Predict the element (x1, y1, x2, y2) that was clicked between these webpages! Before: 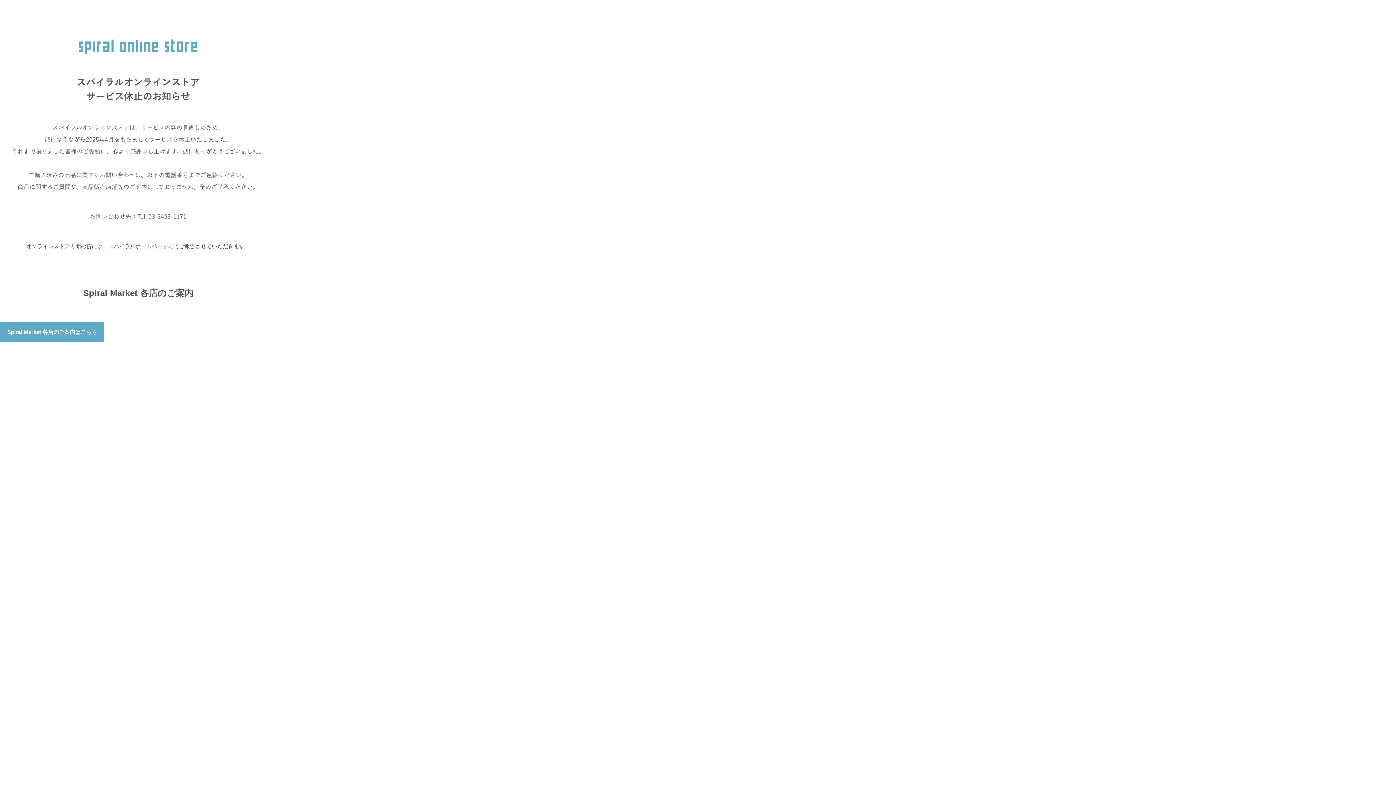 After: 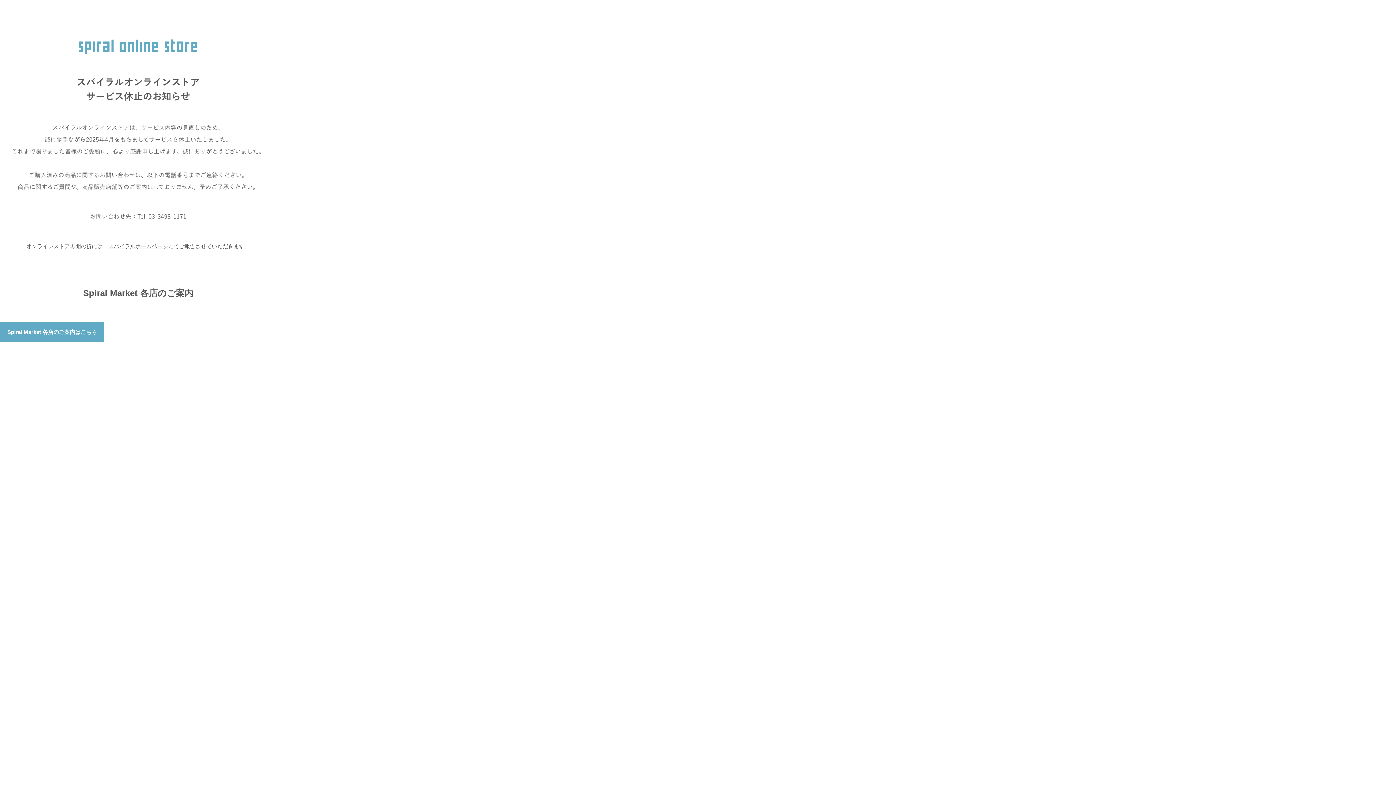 Action: label: Spiral Market 各店のご案内はこちら bbox: (0, 321, 104, 342)